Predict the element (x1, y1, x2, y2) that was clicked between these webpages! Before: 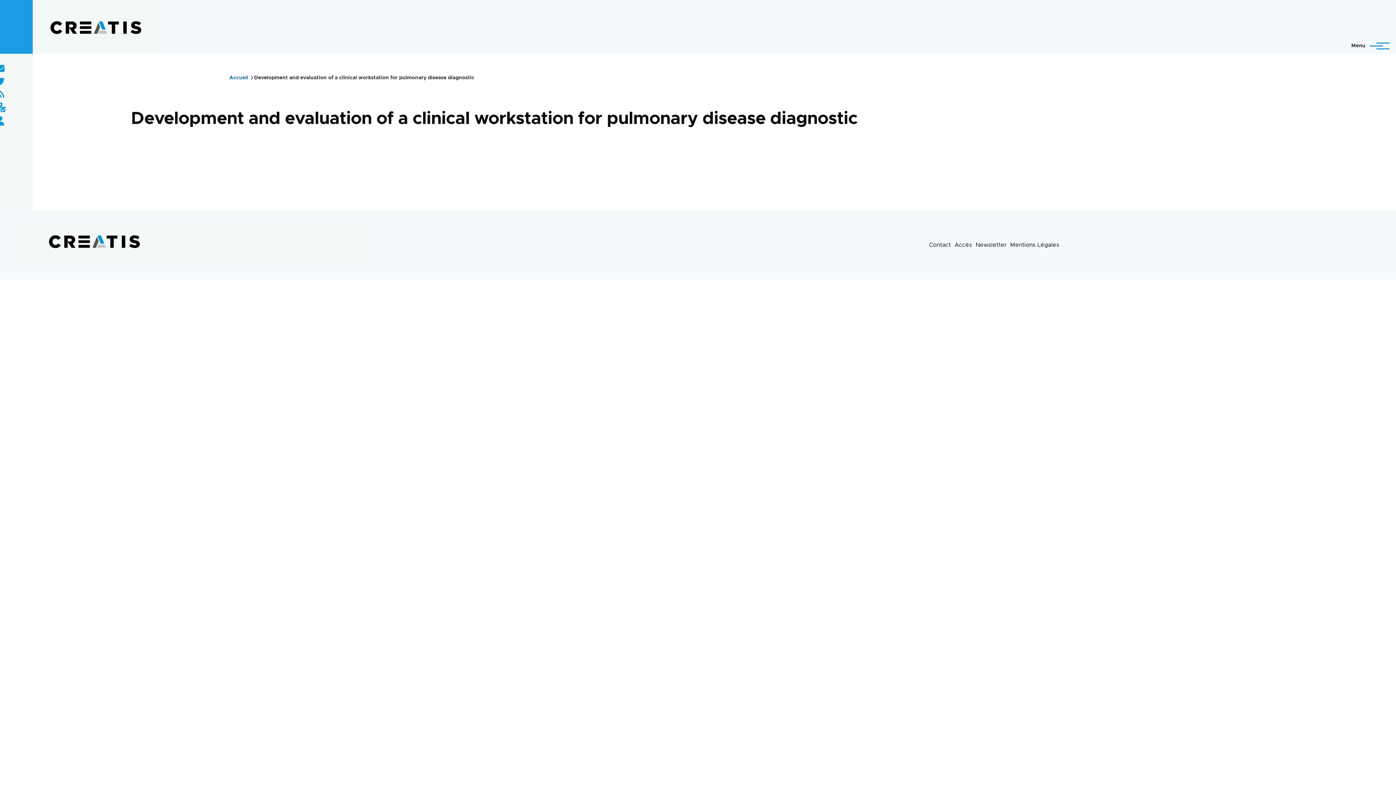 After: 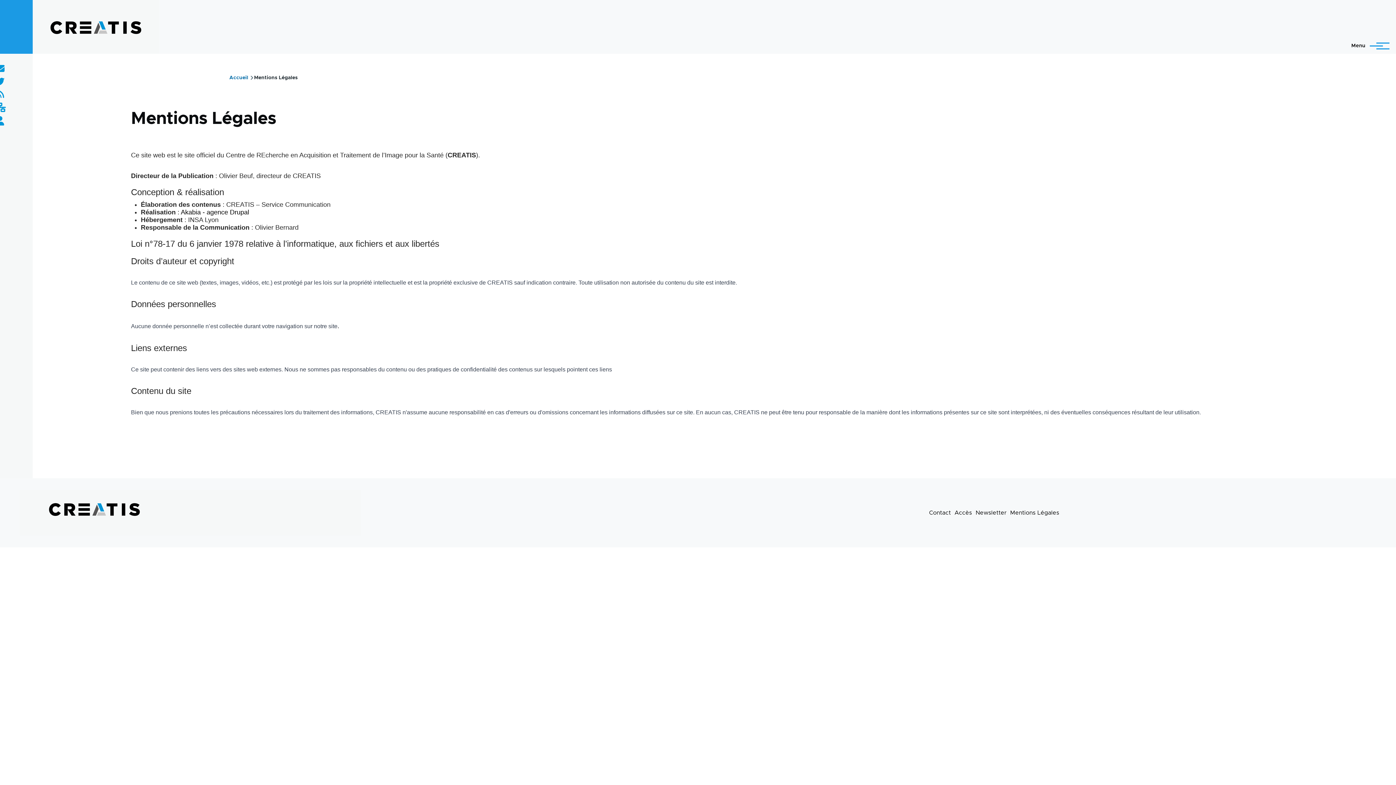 Action: bbox: (1010, 242, 1059, 247) label: Mentions Légales